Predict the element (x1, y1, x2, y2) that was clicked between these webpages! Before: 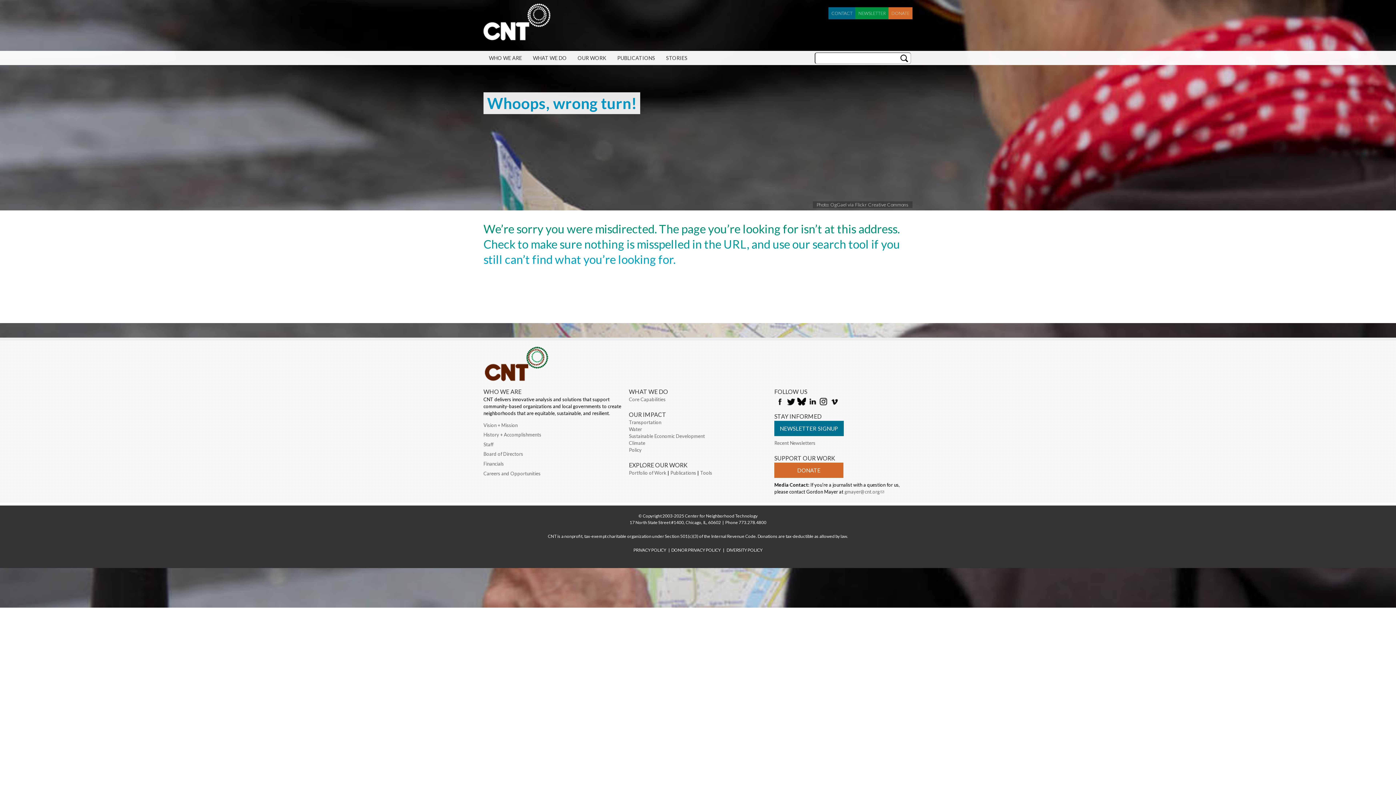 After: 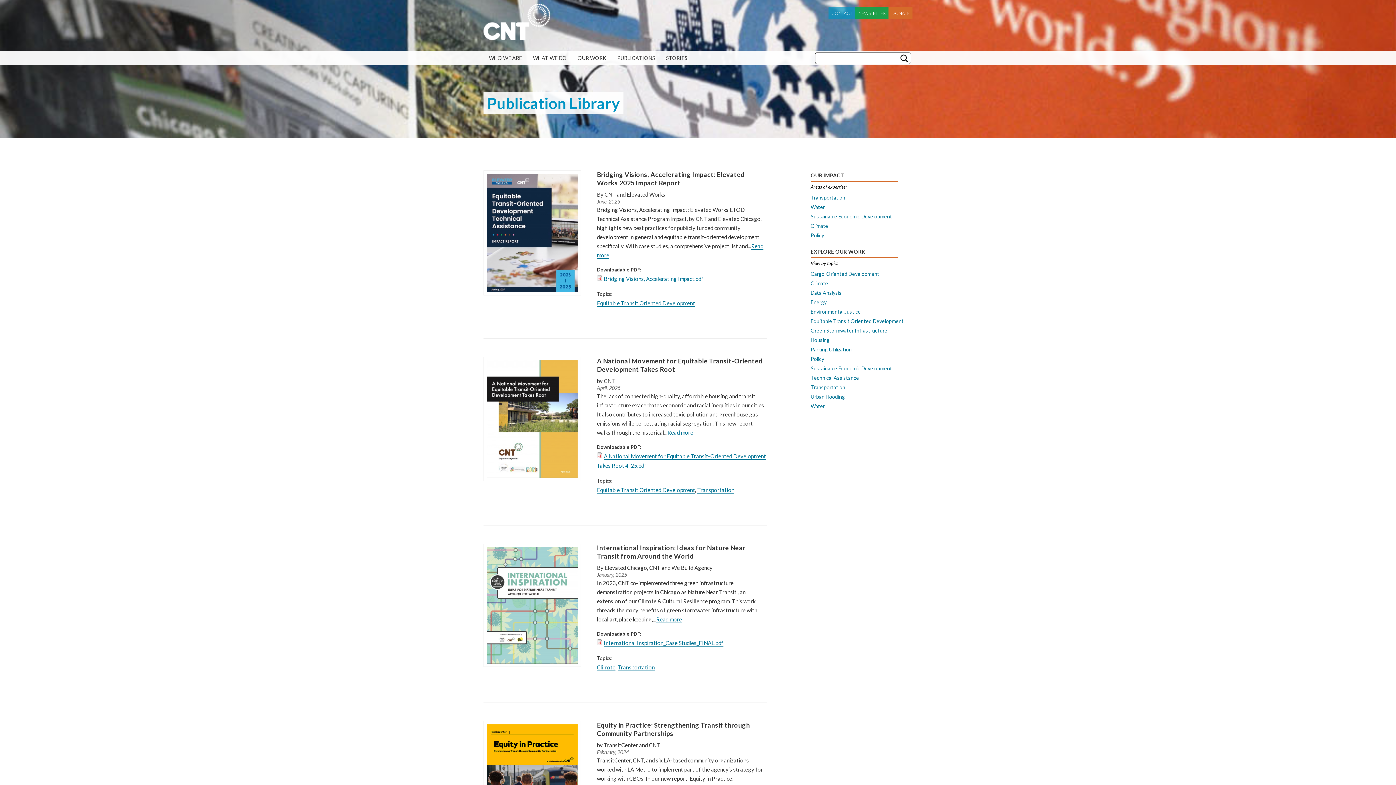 Action: bbox: (670, 470, 696, 477) label: Publications